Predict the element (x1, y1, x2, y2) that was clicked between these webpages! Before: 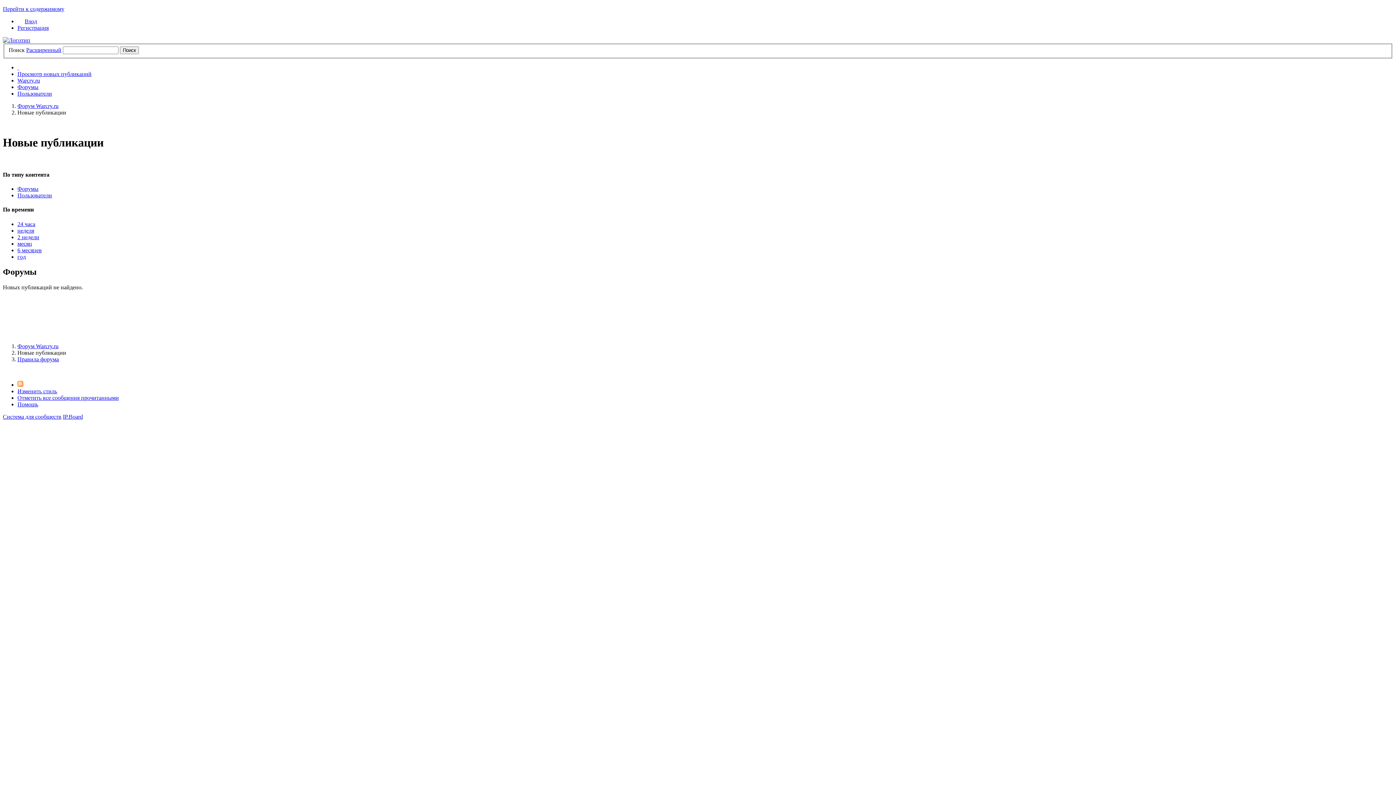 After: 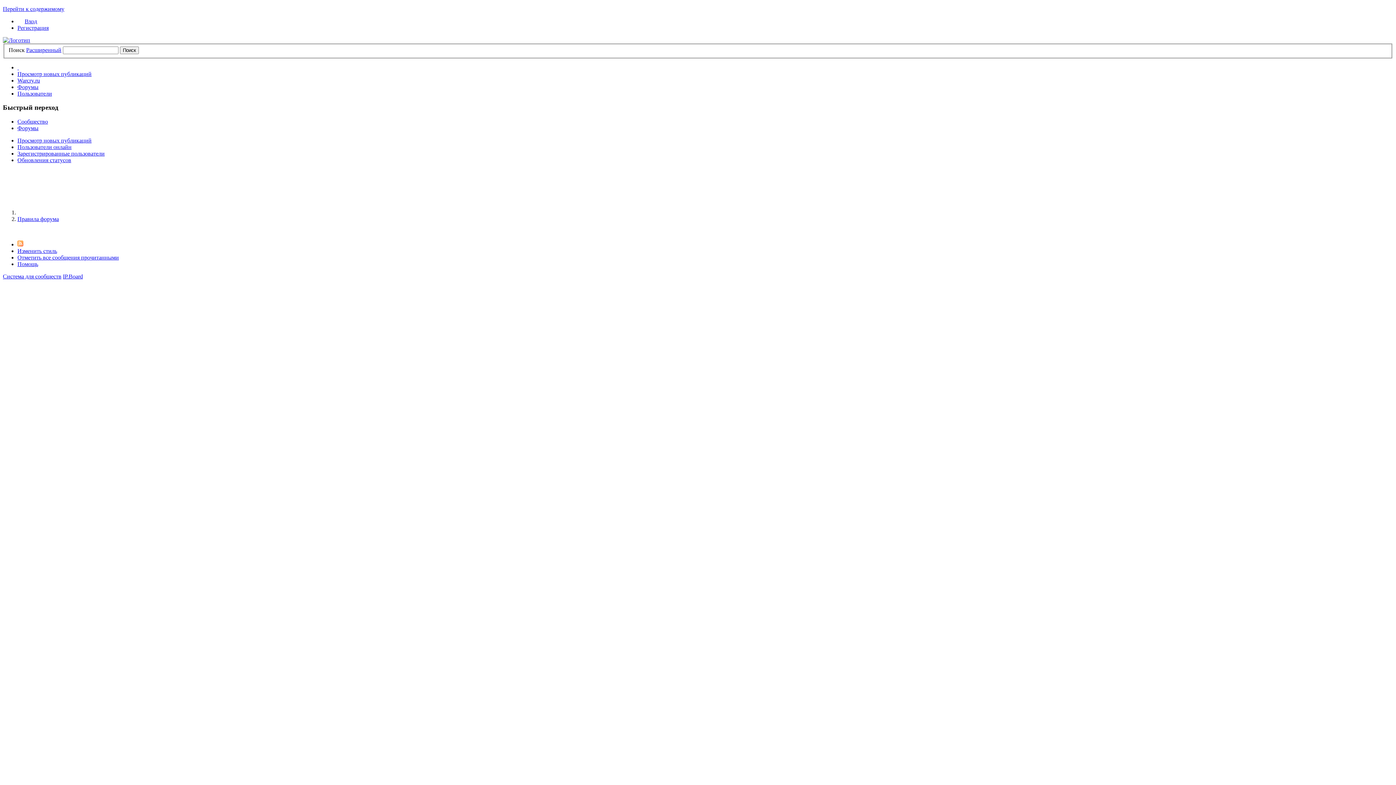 Action: label:   bbox: (17, 64, 18, 70)